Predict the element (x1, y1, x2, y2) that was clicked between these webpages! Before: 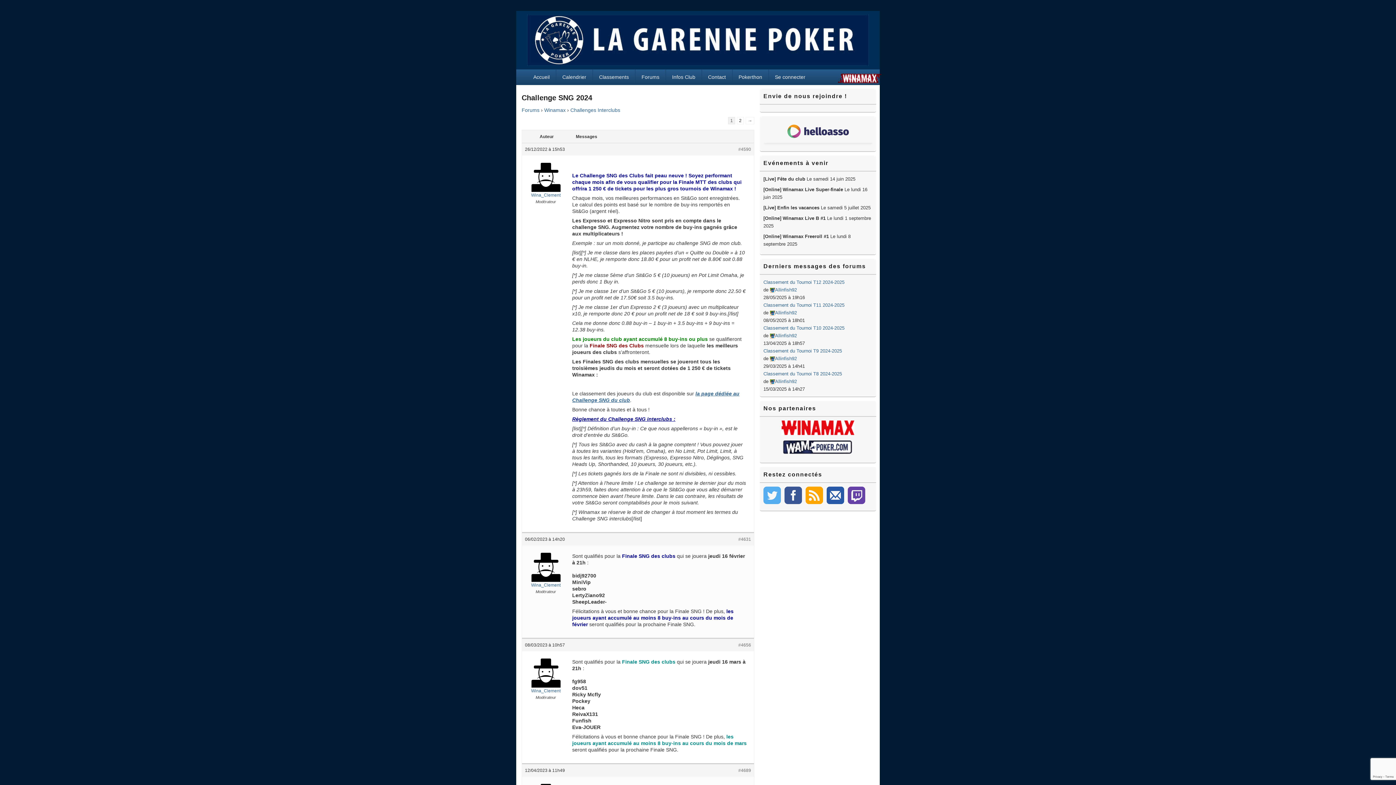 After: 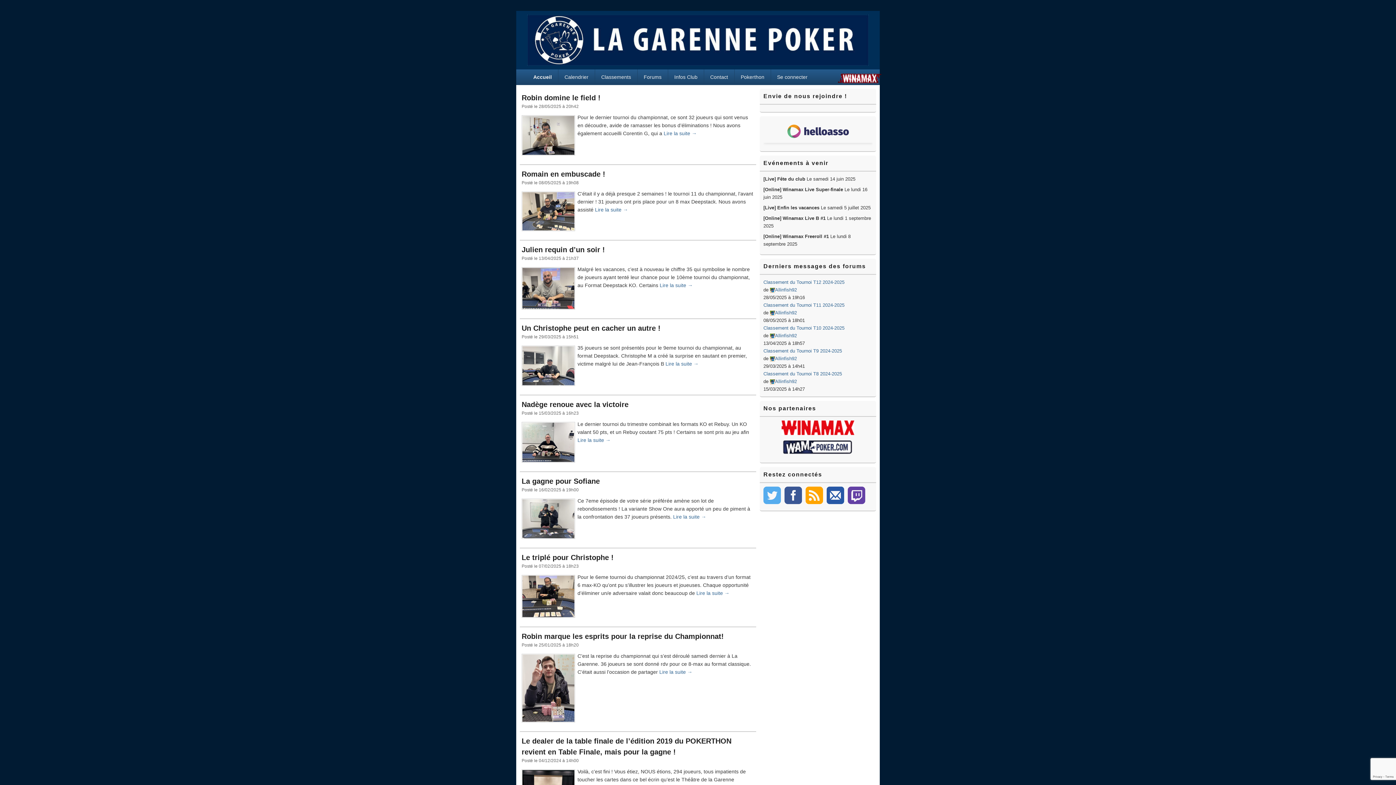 Action: bbox: (527, 36, 869, 42)